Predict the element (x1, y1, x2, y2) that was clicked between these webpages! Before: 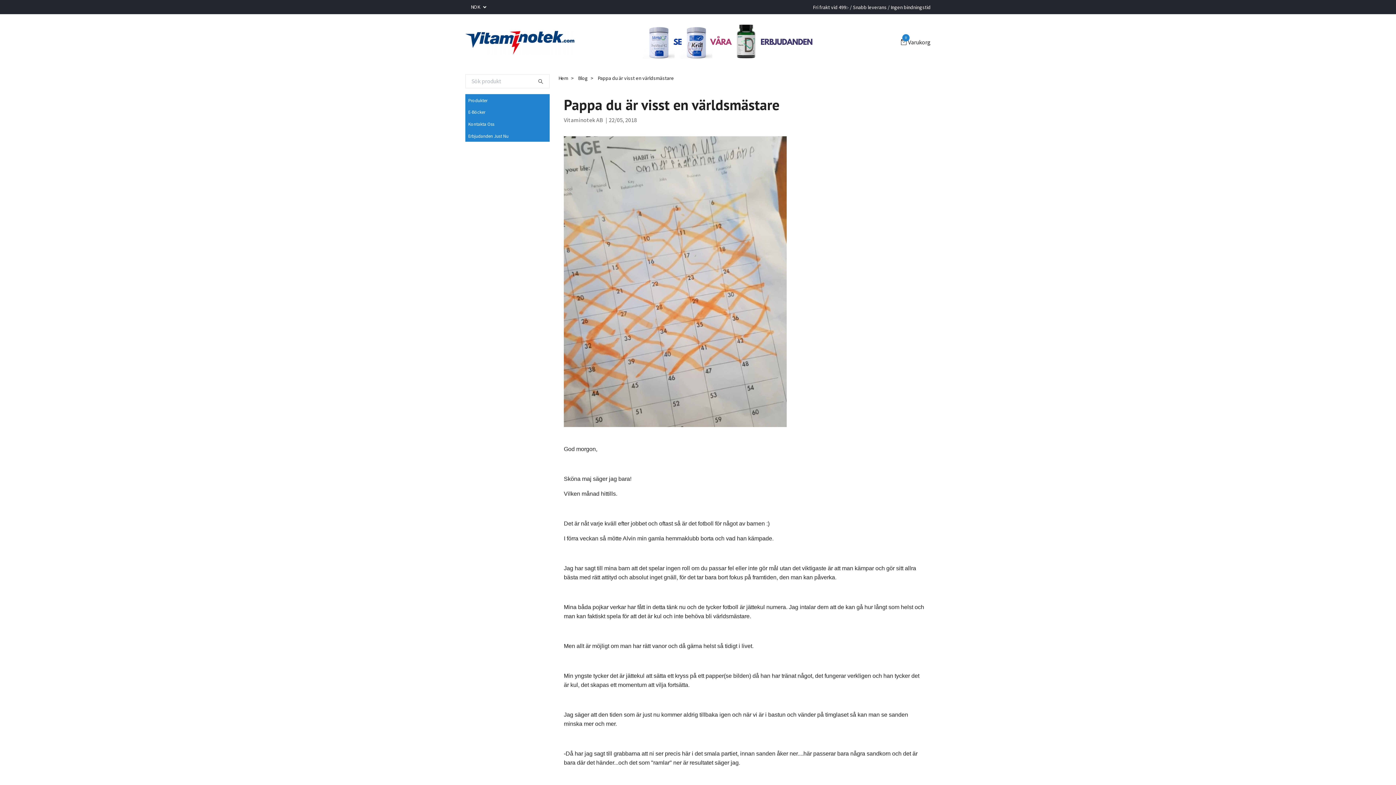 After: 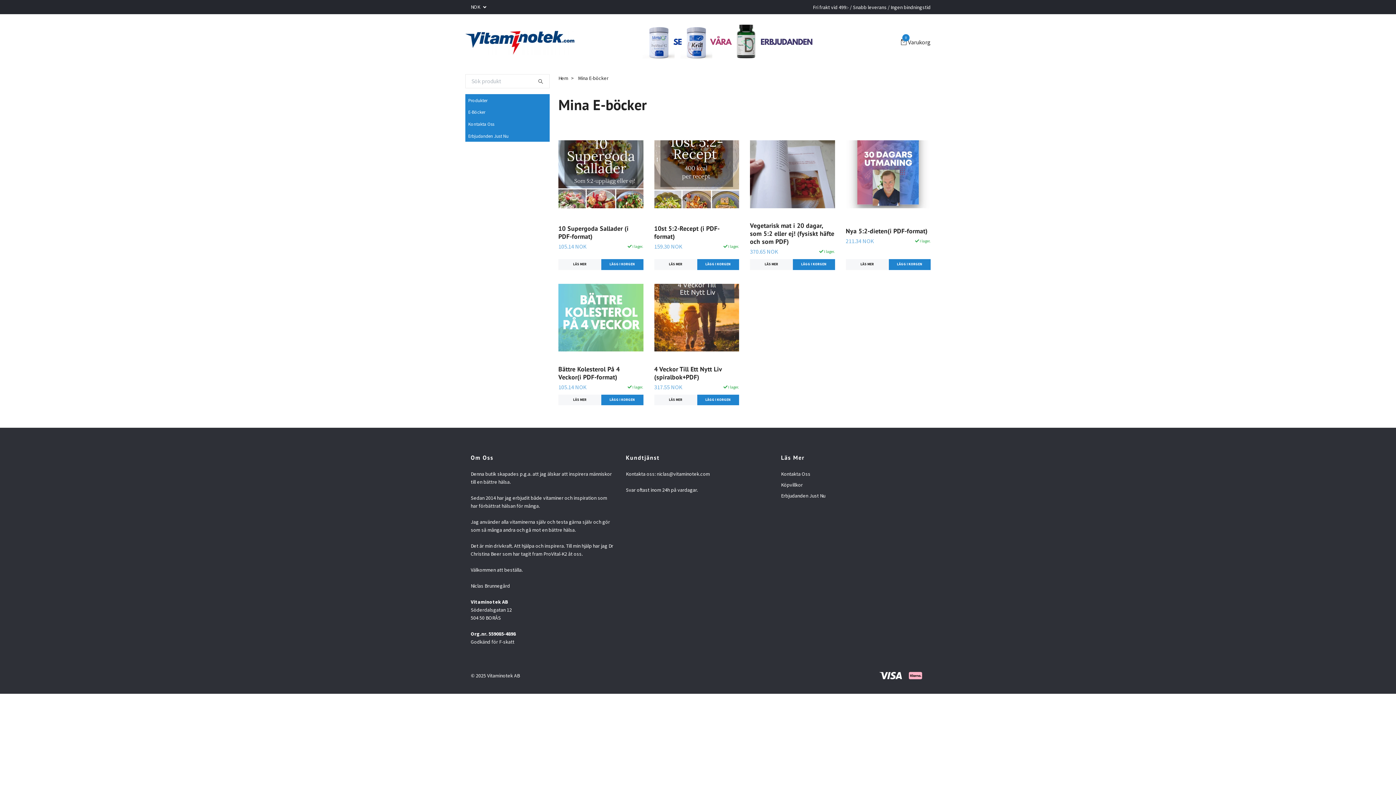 Action: label: E-Böcker bbox: (465, 108, 549, 115)